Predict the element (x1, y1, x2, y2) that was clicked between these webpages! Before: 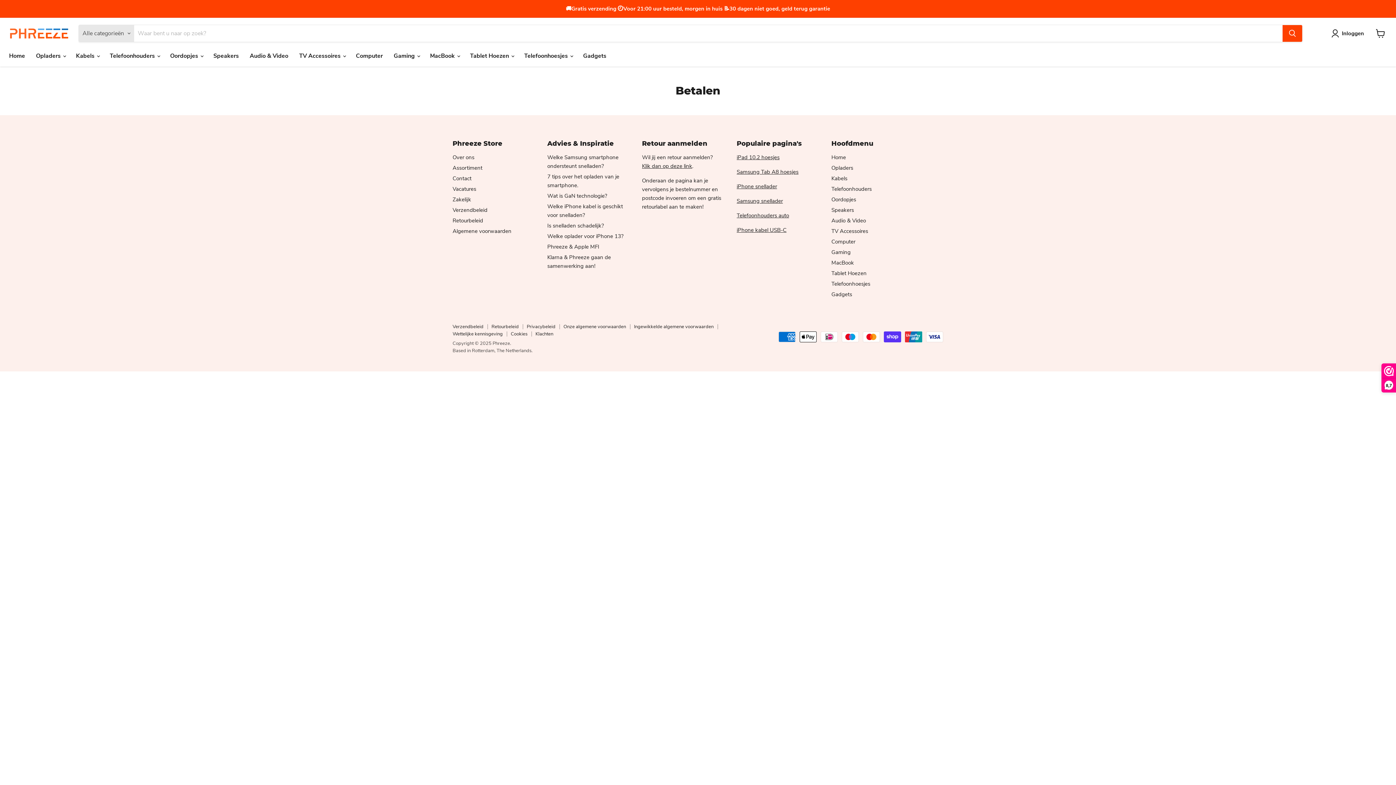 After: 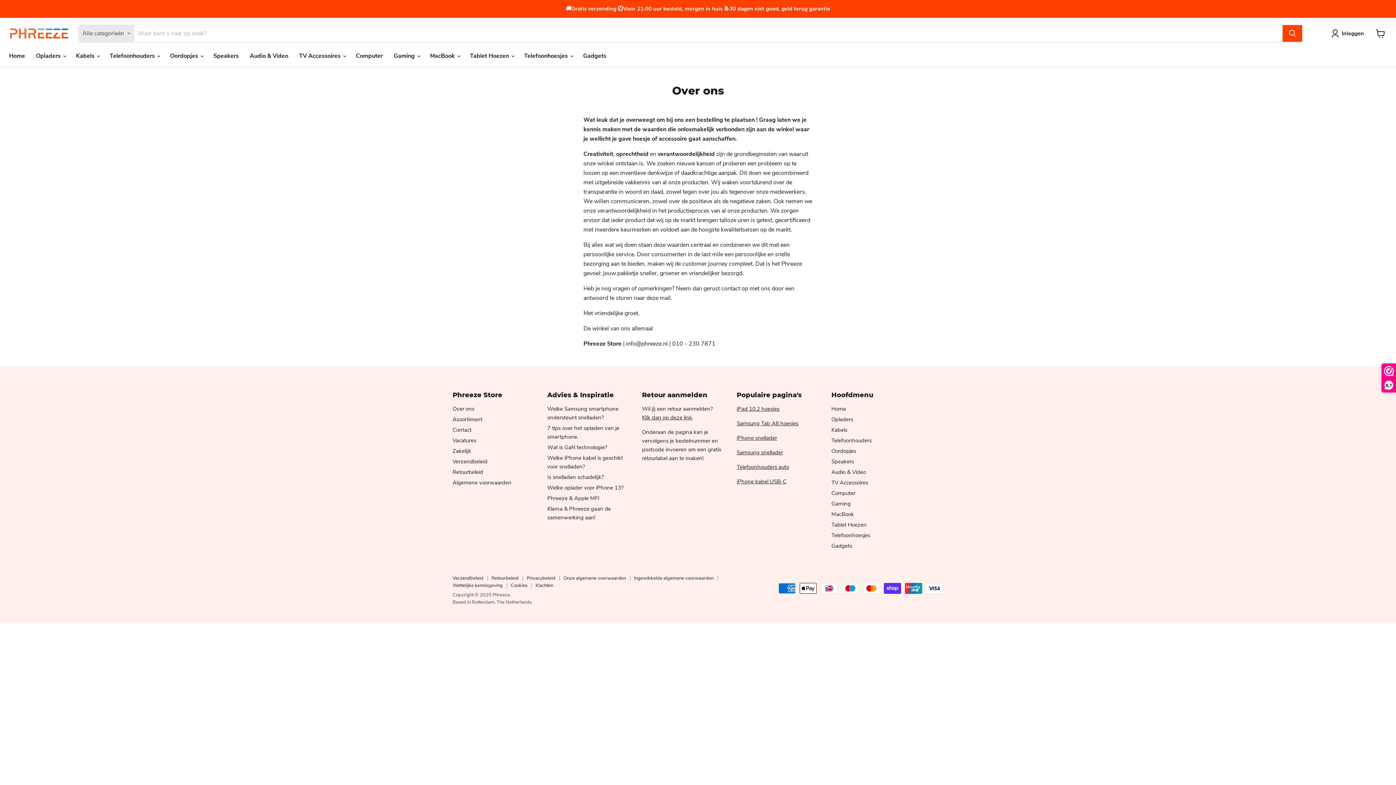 Action: label: Over ons bbox: (452, 153, 474, 161)